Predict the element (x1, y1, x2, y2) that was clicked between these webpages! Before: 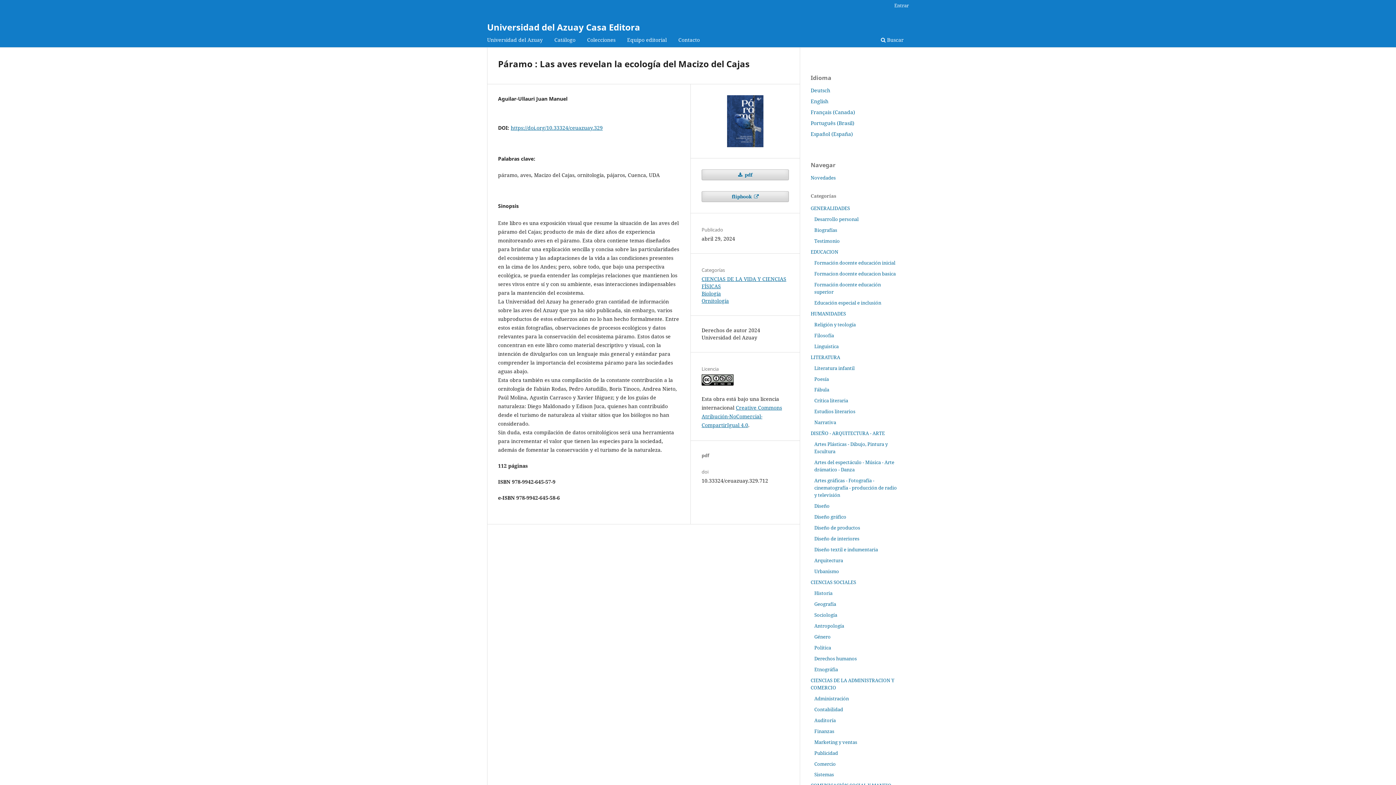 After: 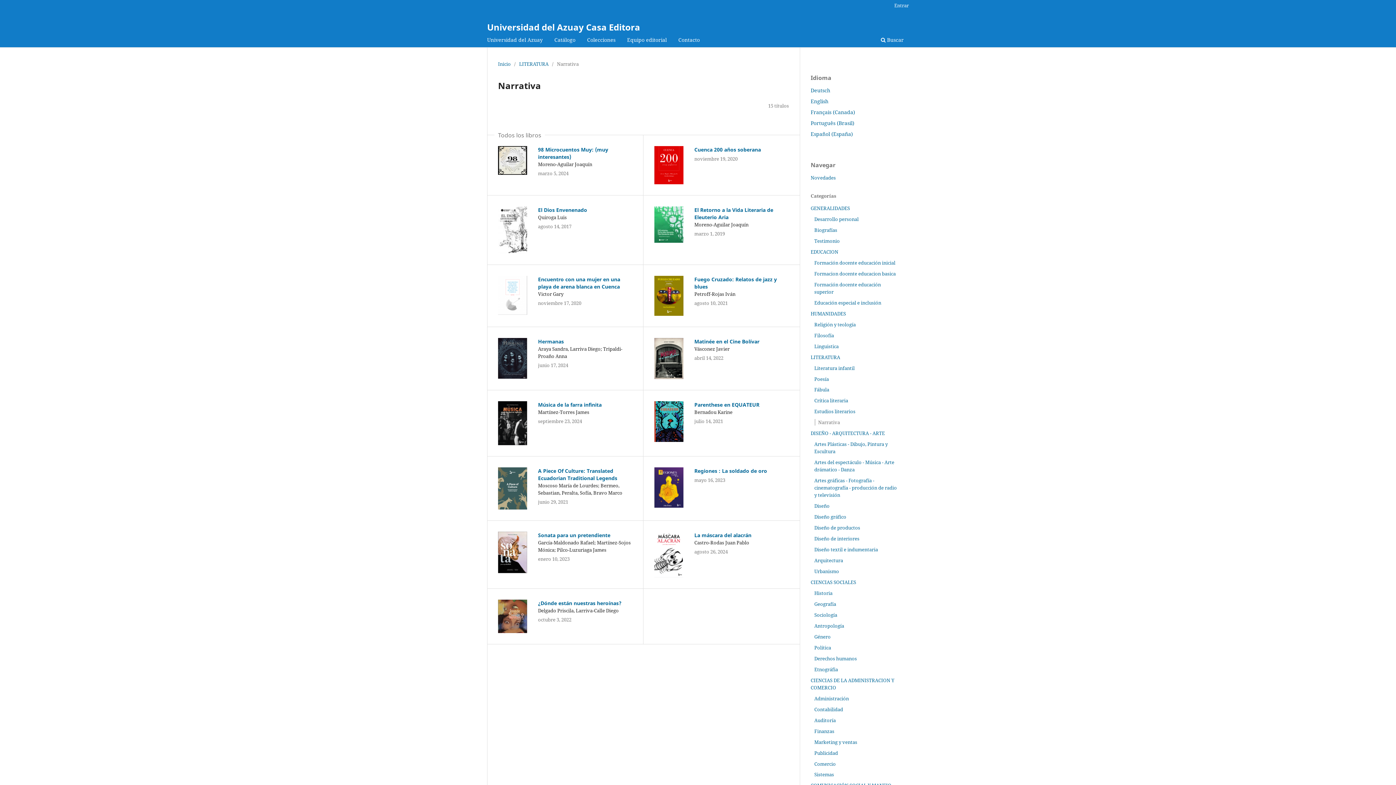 Action: label: Narrativa bbox: (814, 419, 836, 425)